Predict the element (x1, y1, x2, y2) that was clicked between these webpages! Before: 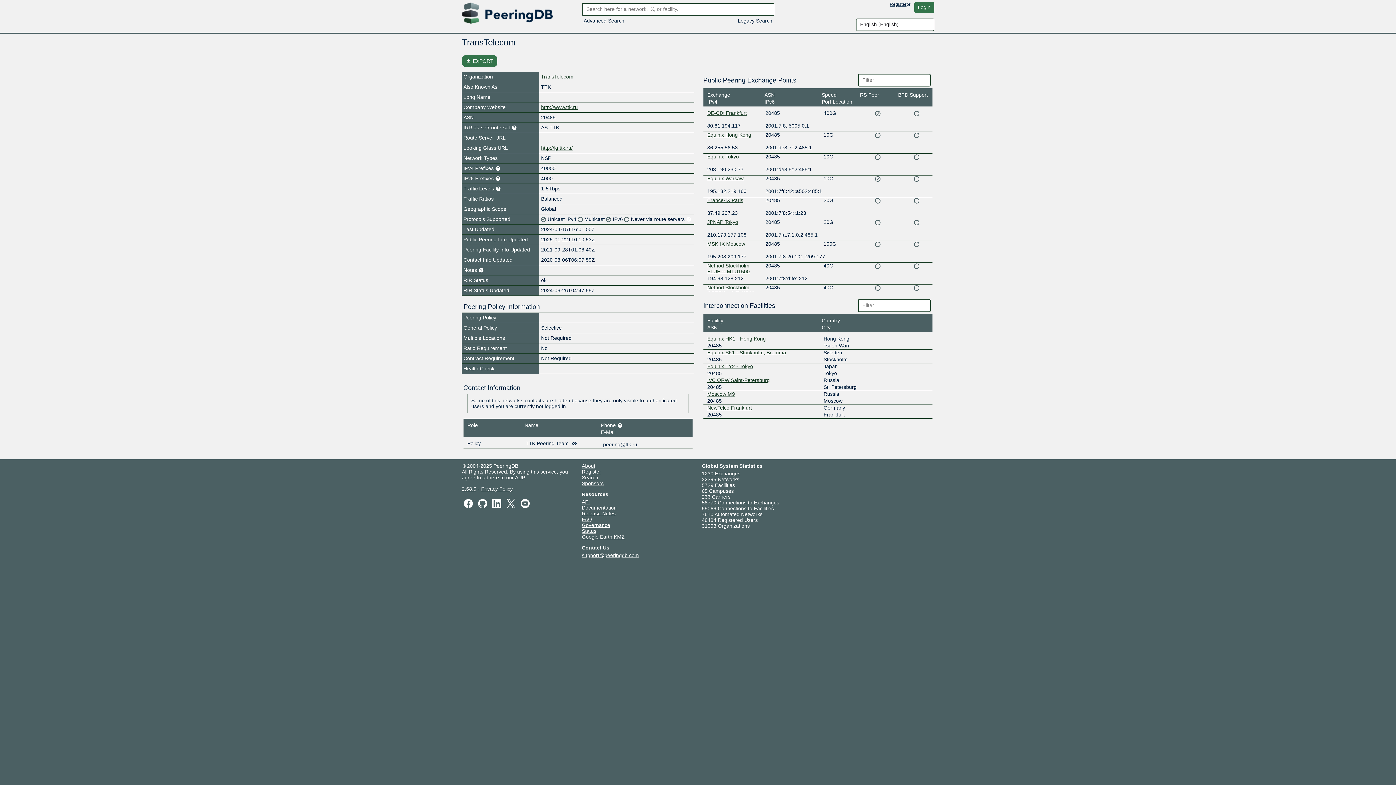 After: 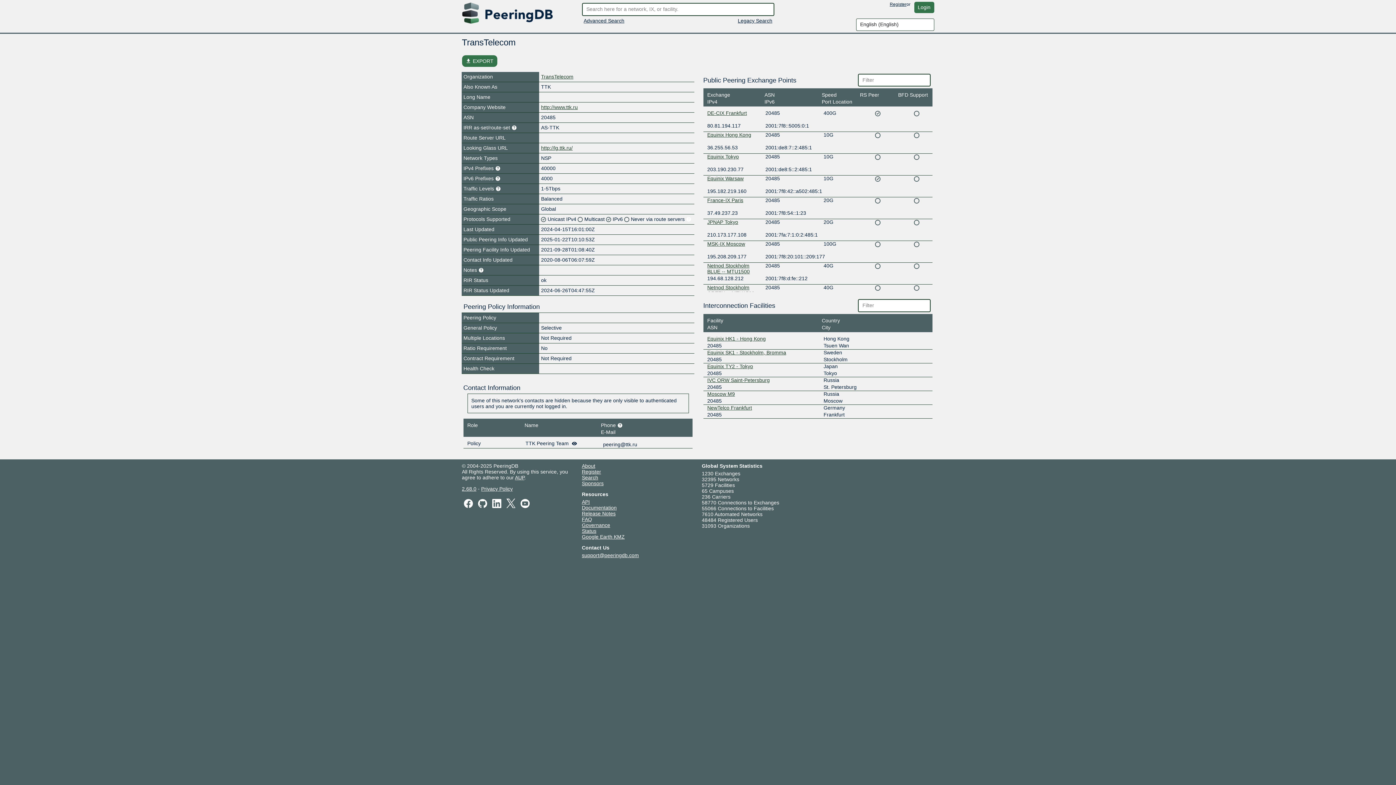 Action: label: Documentation bbox: (582, 505, 616, 511)